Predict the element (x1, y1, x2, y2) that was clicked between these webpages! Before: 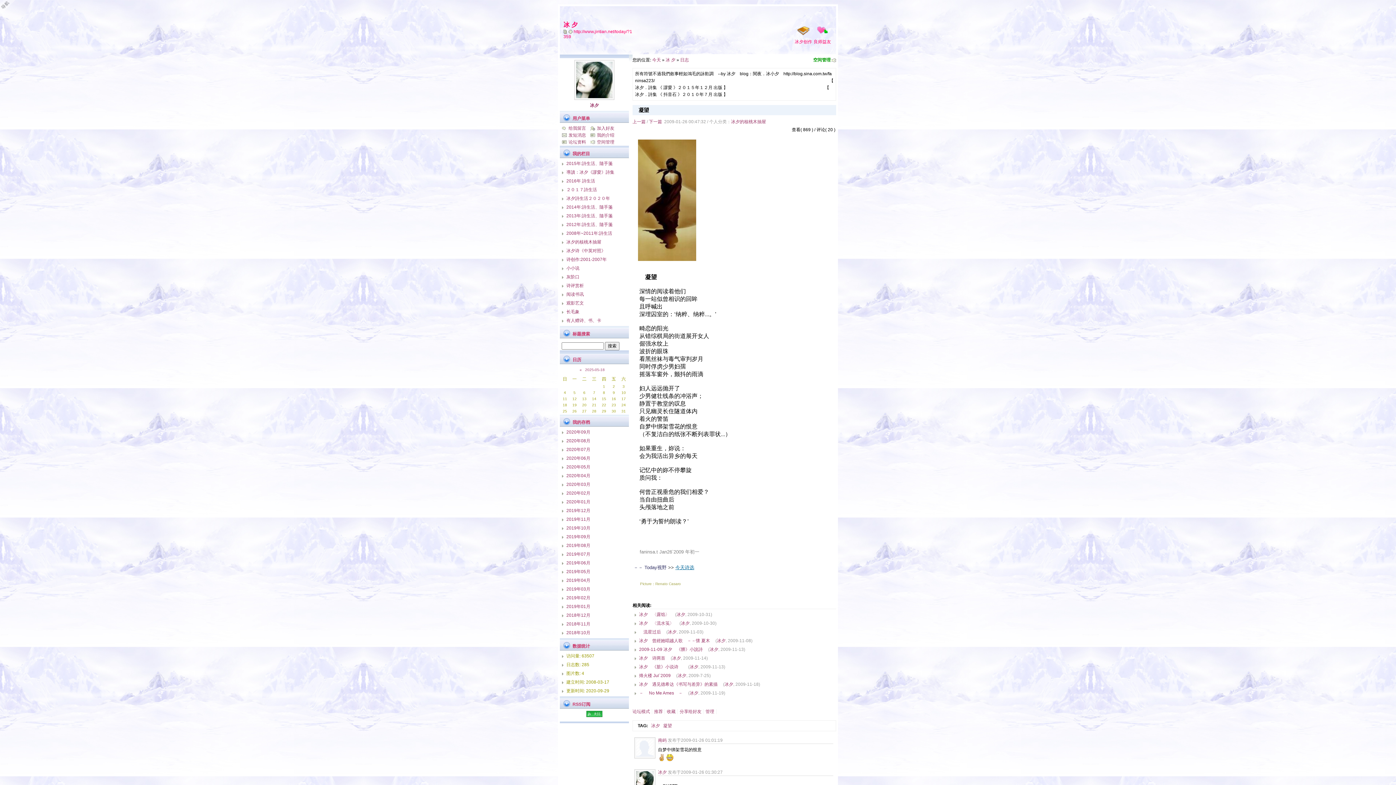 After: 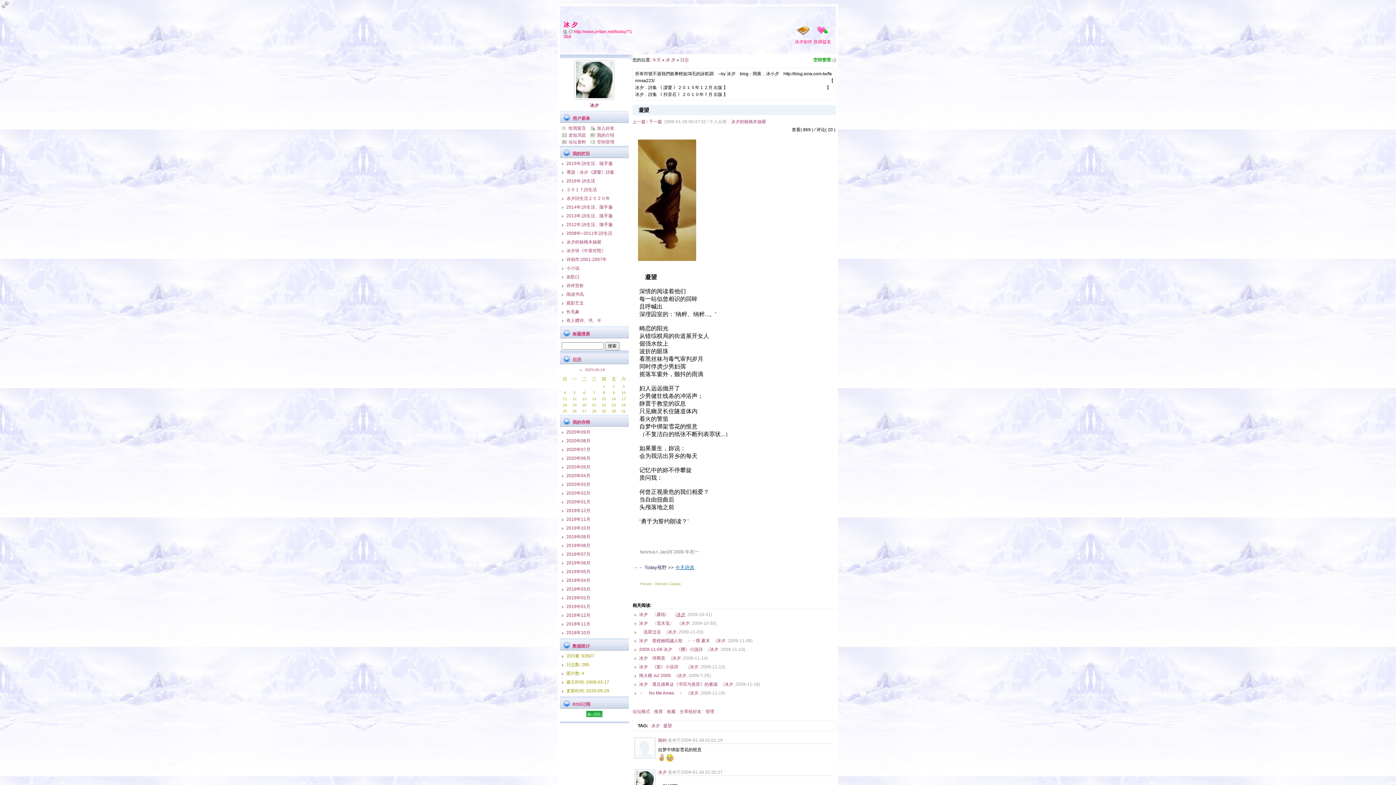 Action: bbox: (676, 612, 685, 617) label: 冰夕